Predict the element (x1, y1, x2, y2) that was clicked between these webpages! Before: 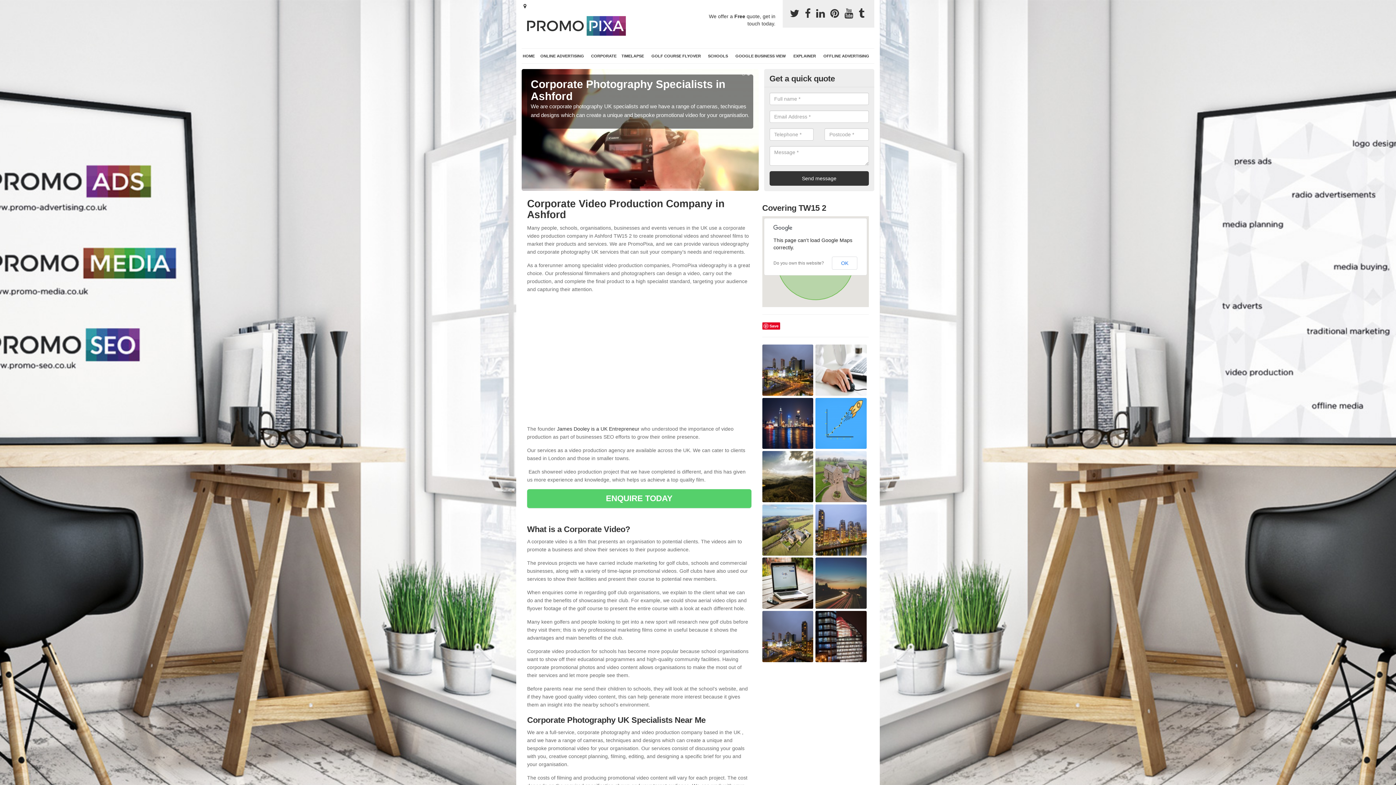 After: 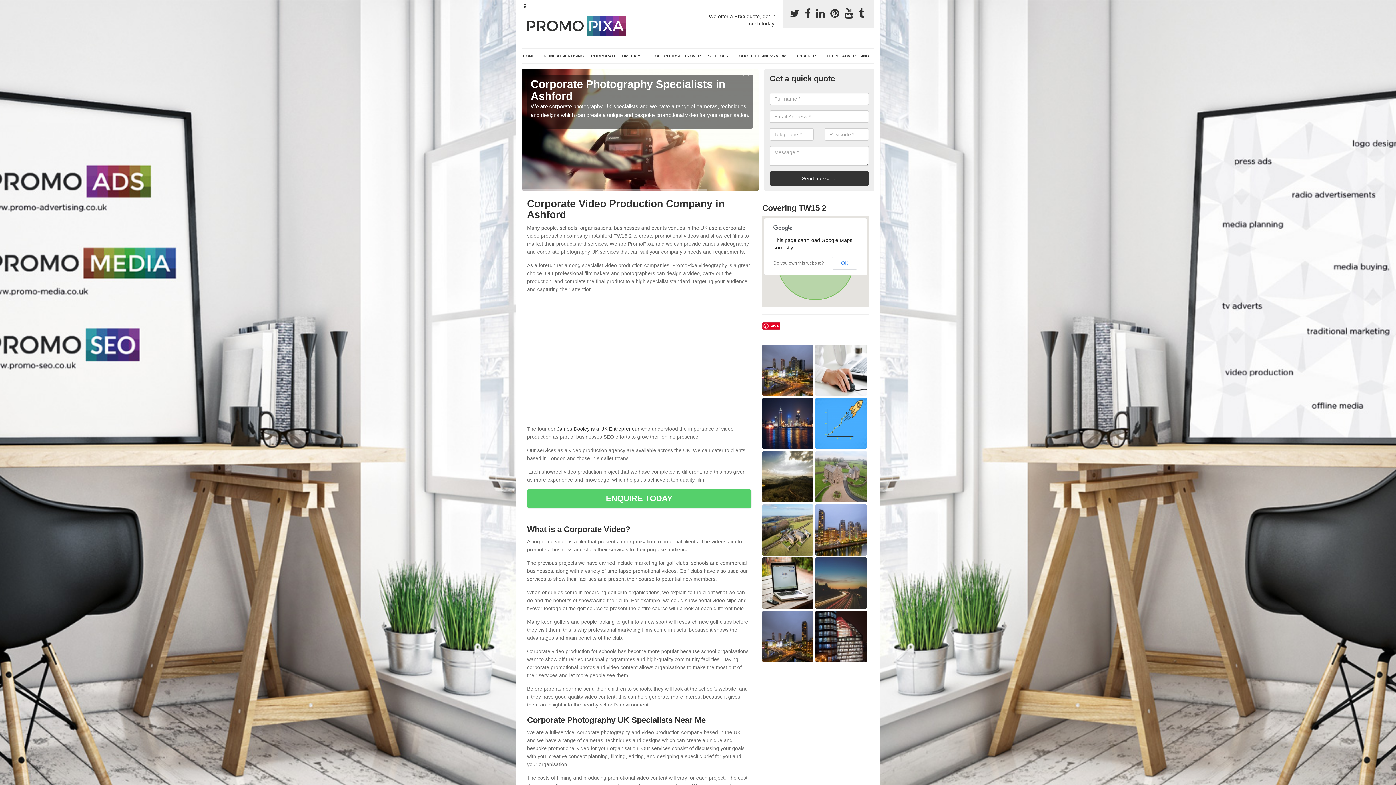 Action: label:   bbox: (816, 8, 827, 19)